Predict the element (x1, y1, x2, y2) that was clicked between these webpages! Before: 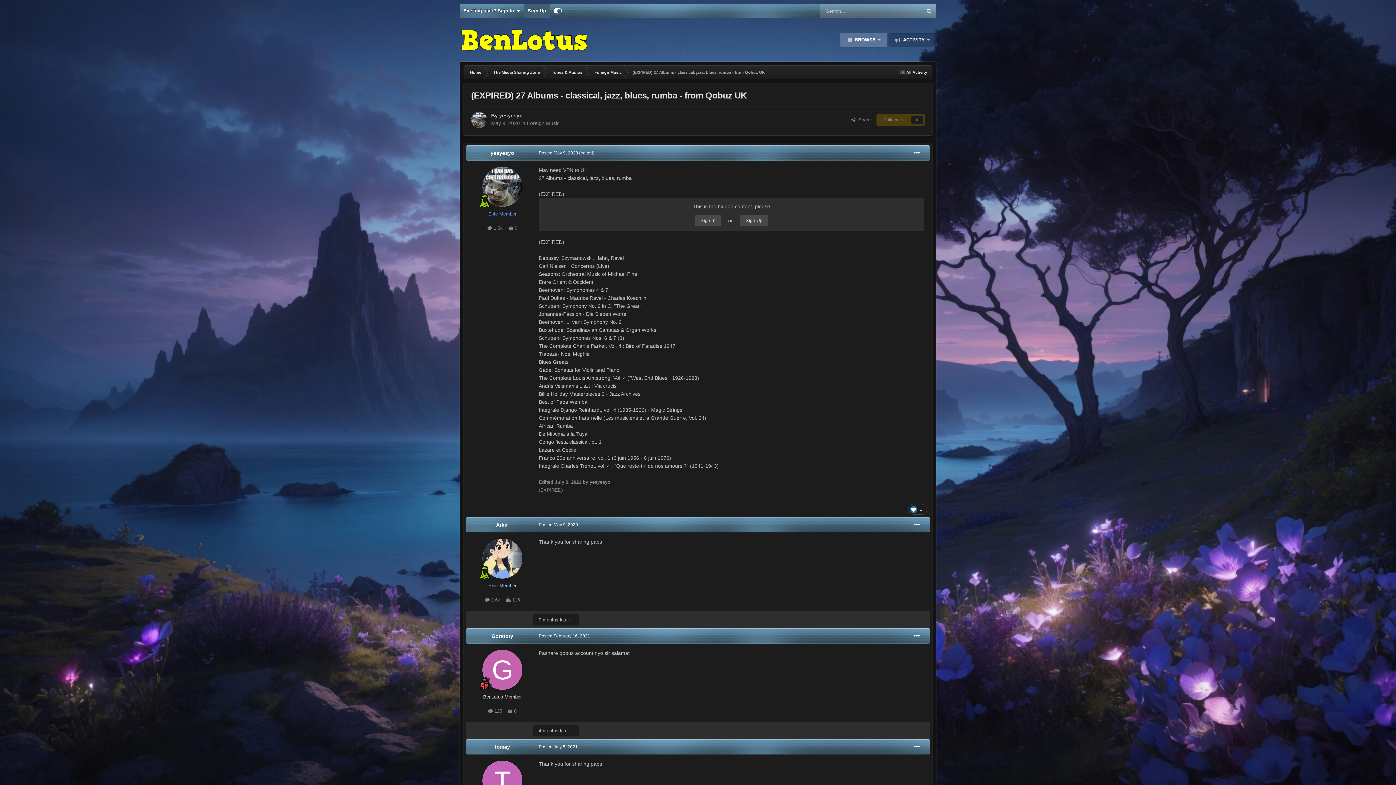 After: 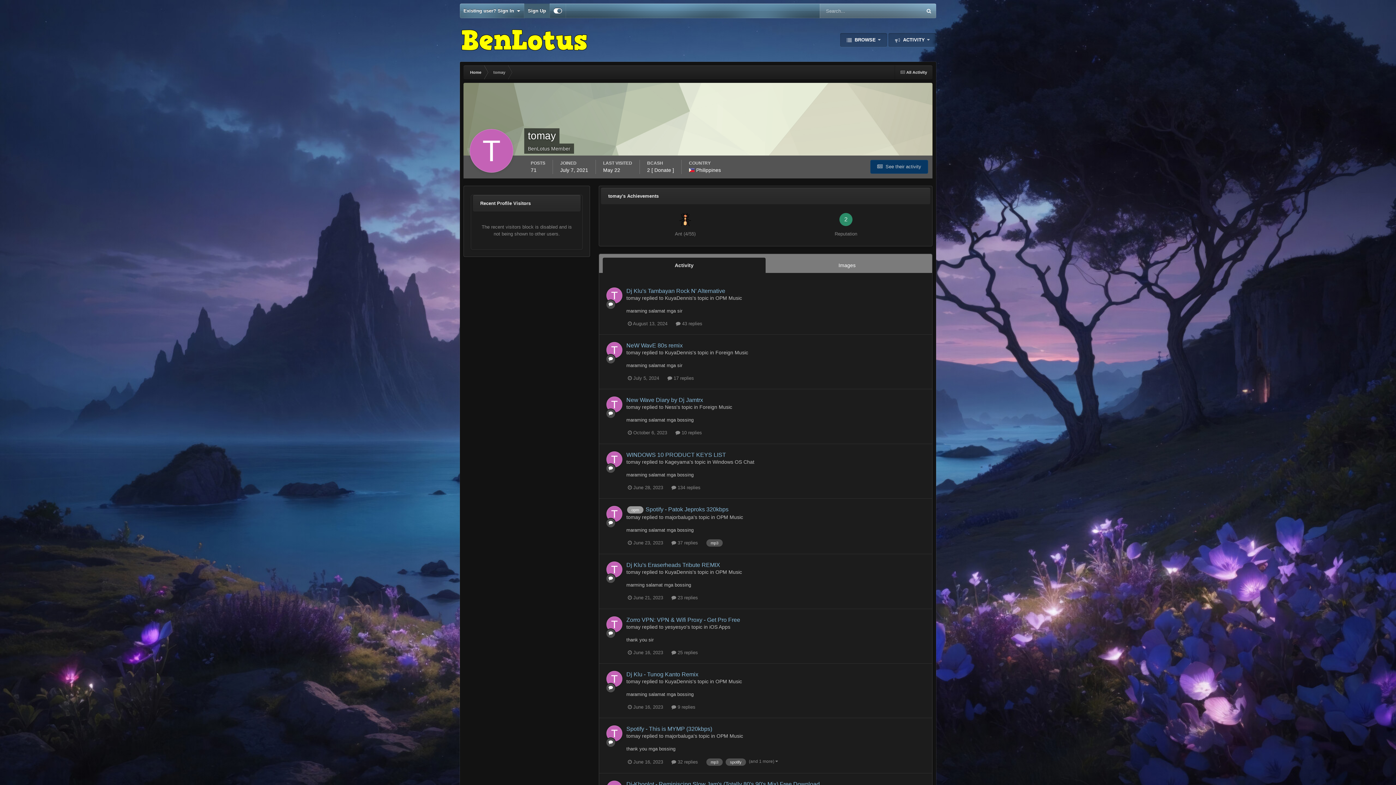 Action: bbox: (482, 761, 522, 801)